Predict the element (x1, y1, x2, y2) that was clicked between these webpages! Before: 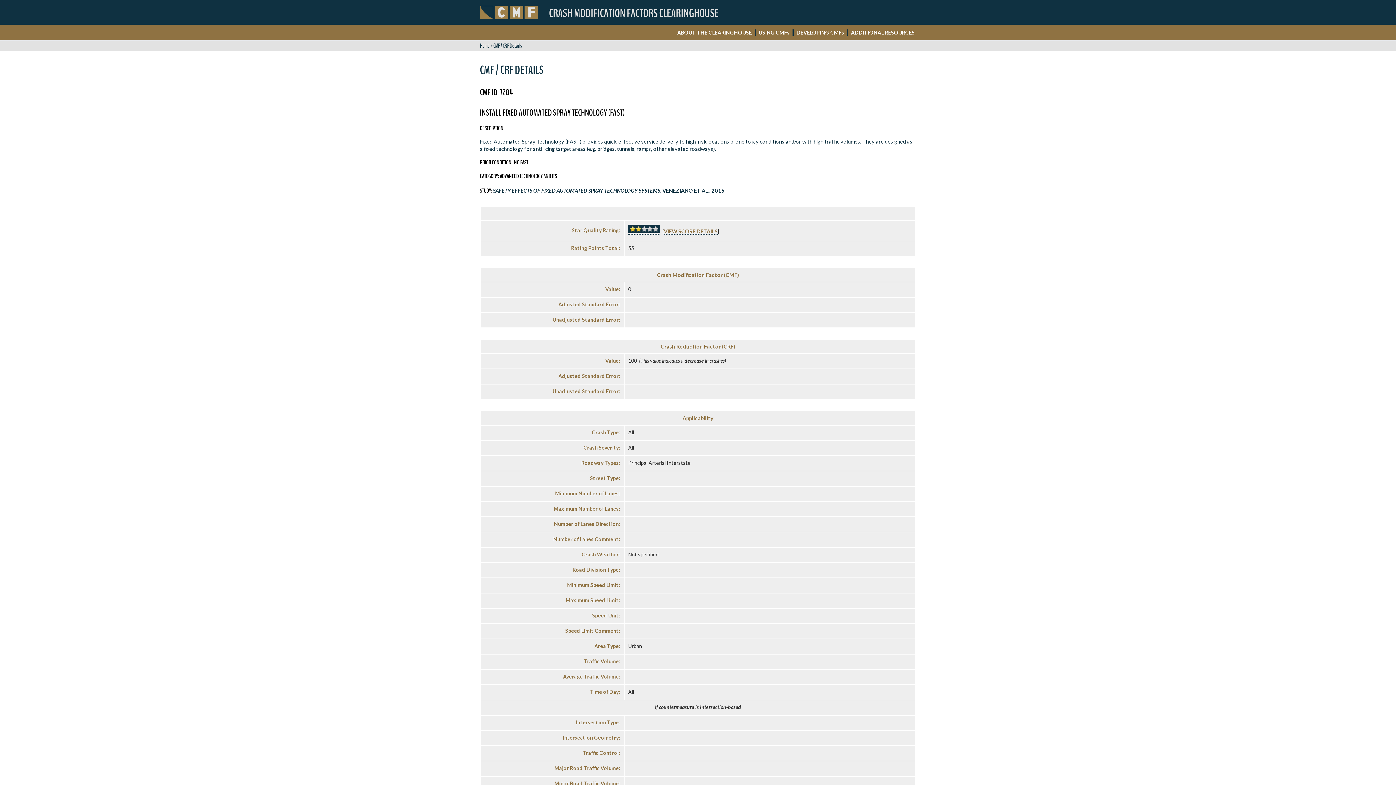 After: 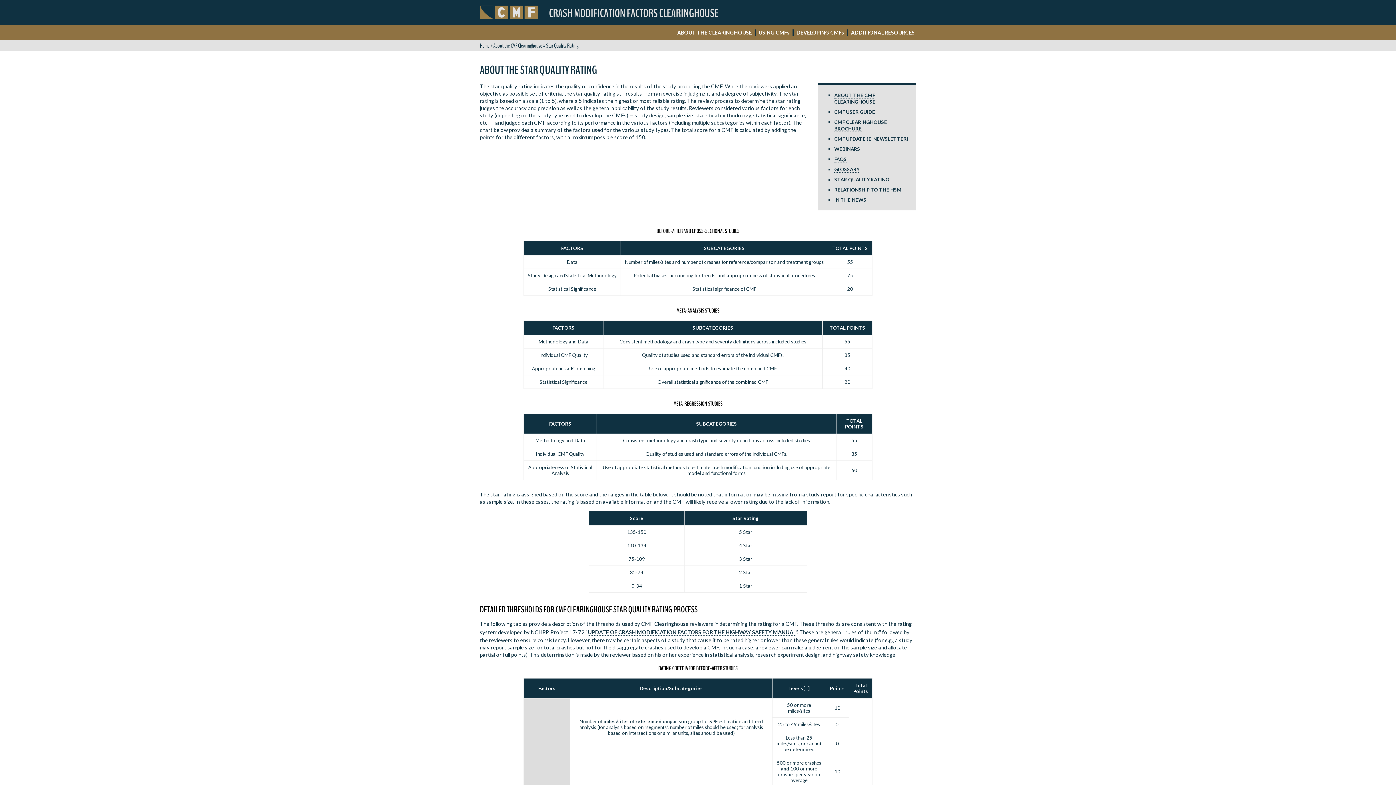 Action: bbox: (628, 228, 660, 234)